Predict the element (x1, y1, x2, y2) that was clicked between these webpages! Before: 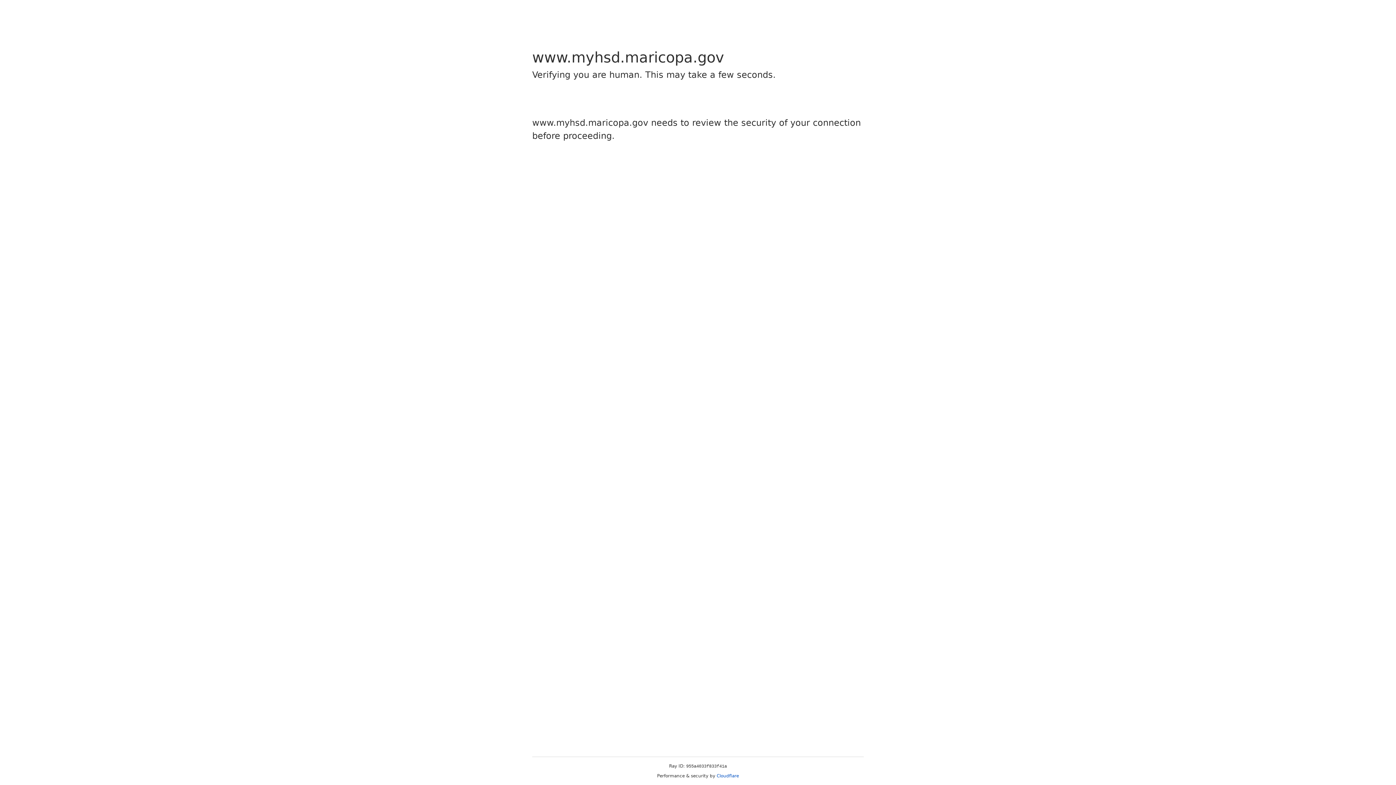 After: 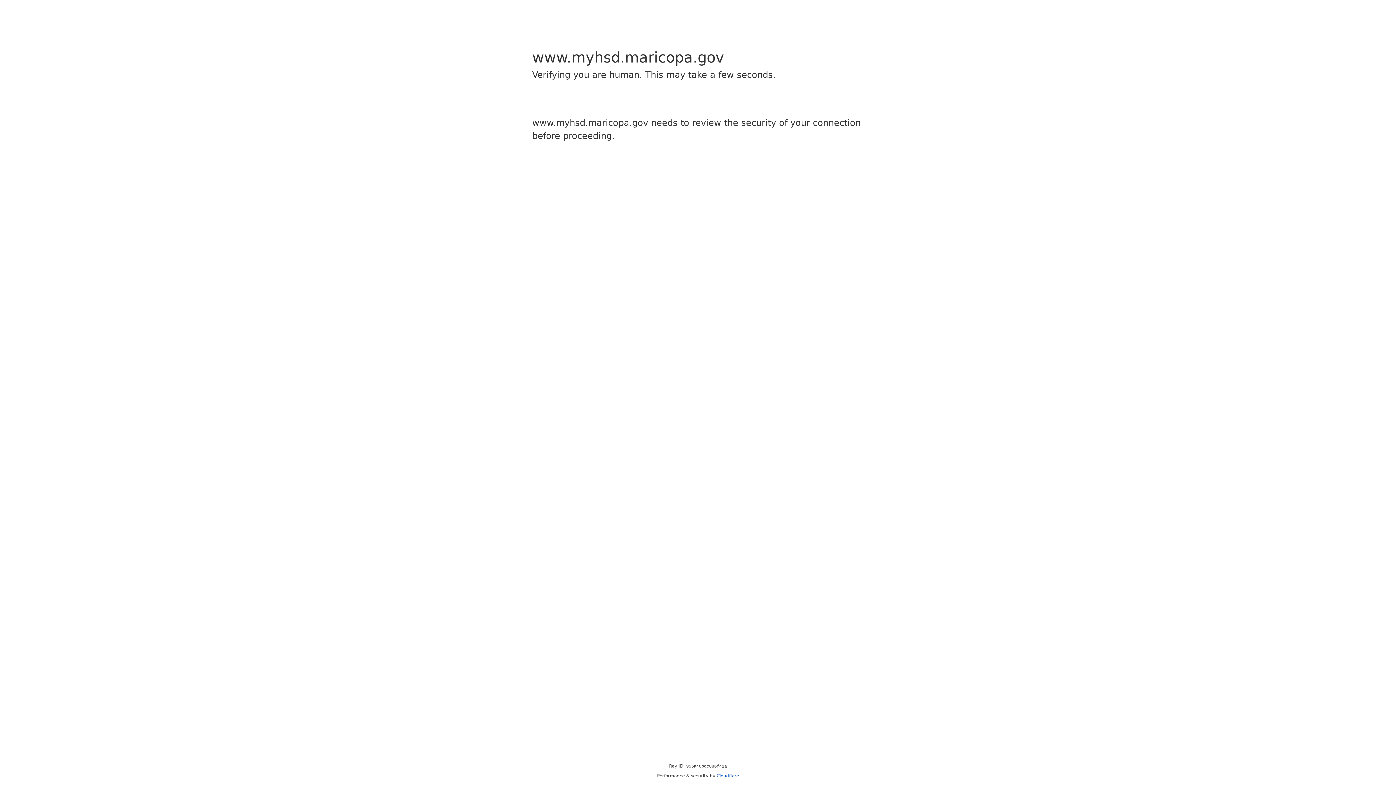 Action: label: Cloudflare bbox: (716, 773, 739, 778)